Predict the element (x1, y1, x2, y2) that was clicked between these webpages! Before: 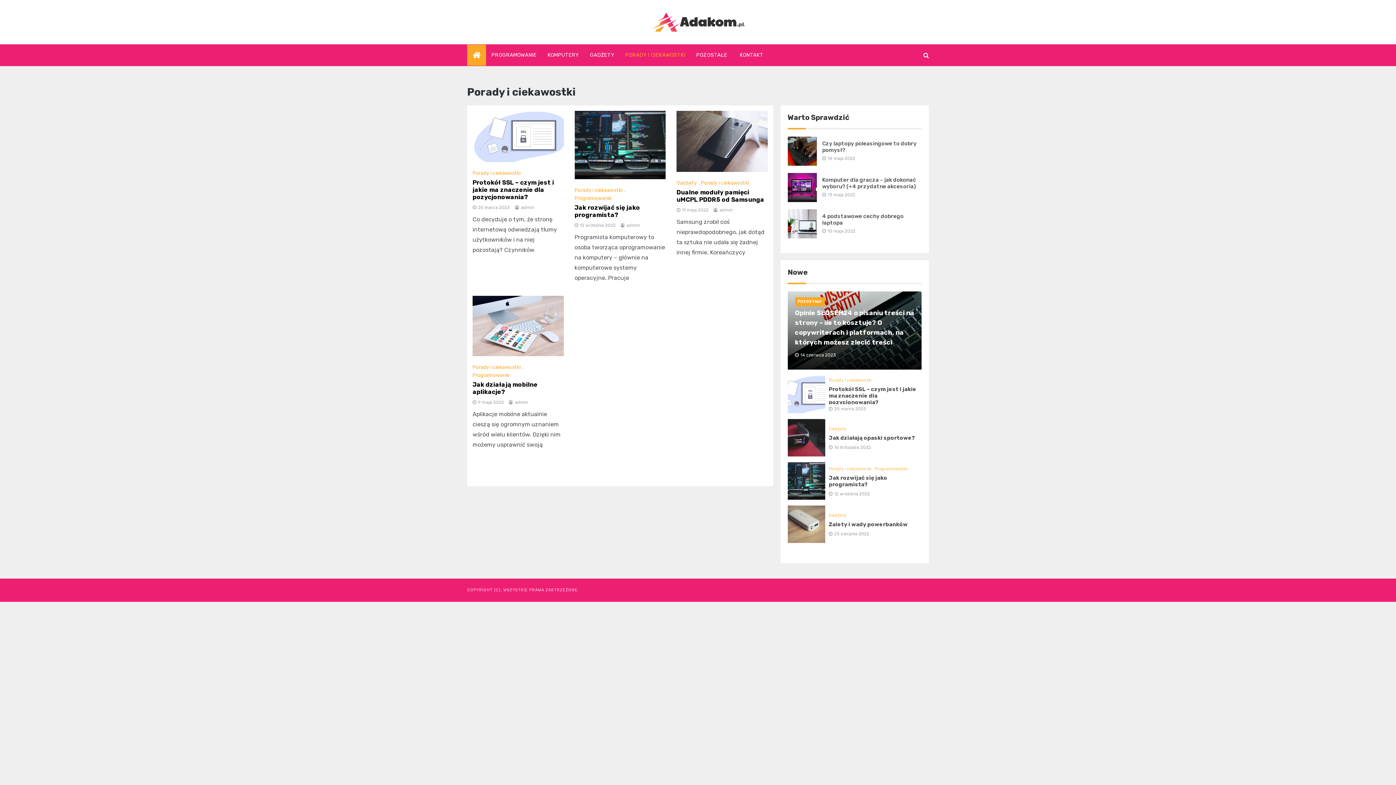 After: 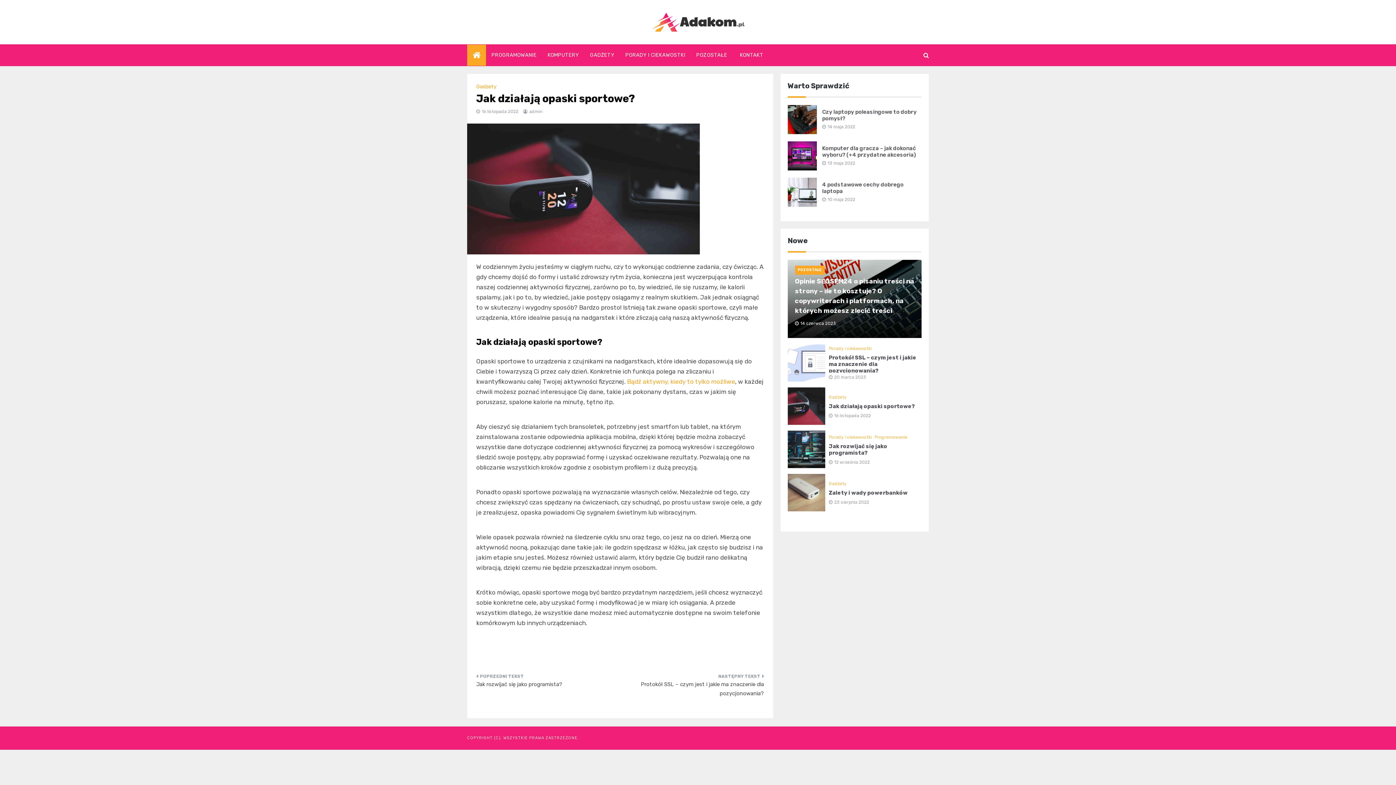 Action: label: 16 listopada 2022 bbox: (829, 444, 871, 450)